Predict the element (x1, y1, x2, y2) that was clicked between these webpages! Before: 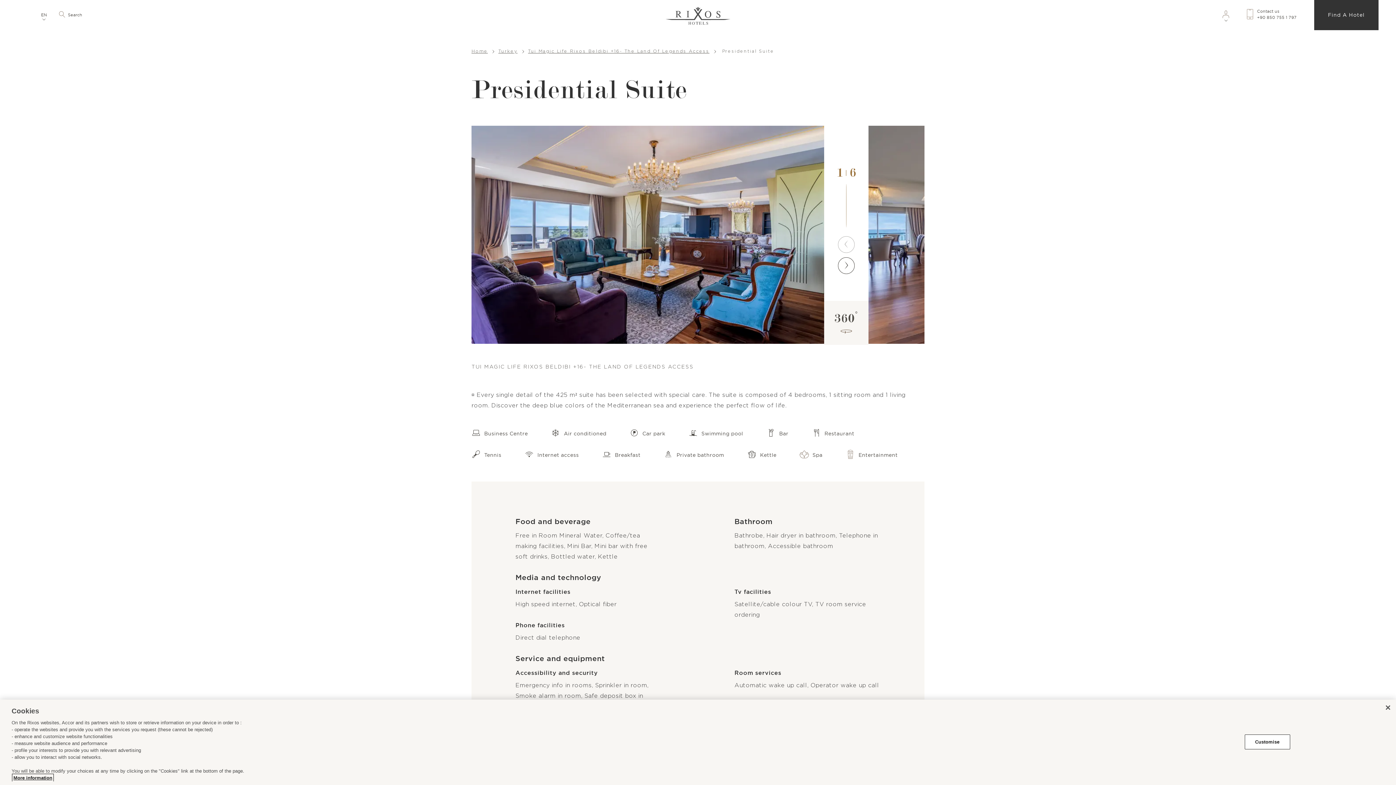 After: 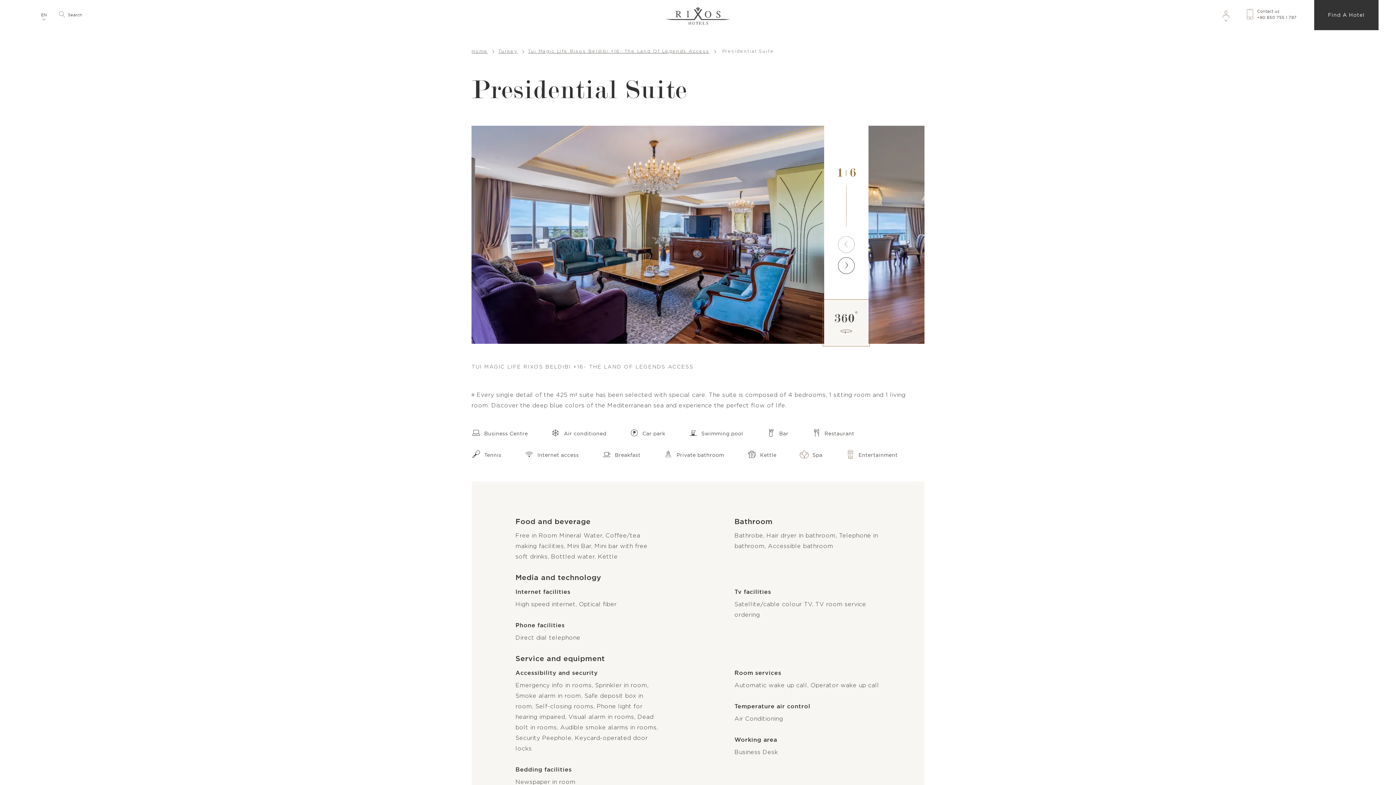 Action: label: 360° bbox: (824, 301, 868, 345)